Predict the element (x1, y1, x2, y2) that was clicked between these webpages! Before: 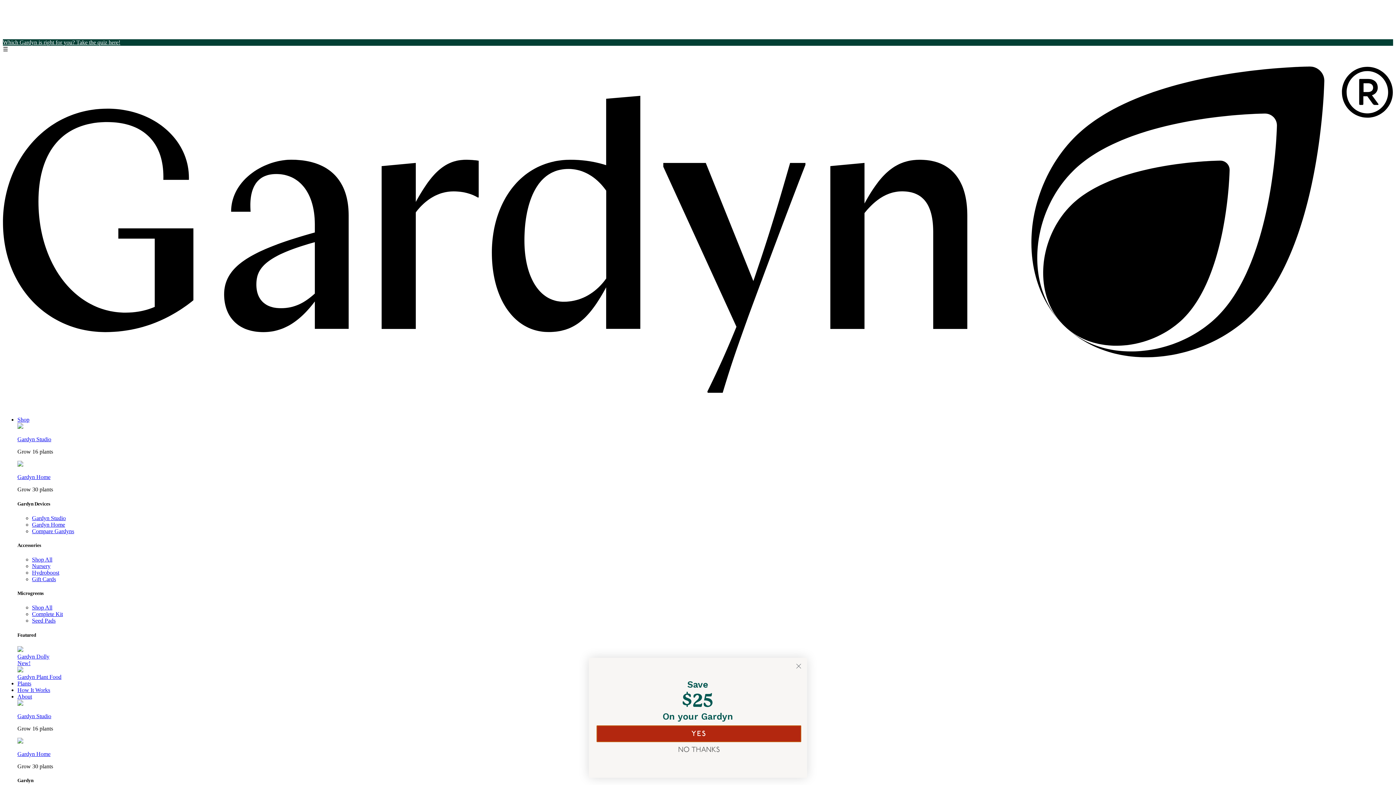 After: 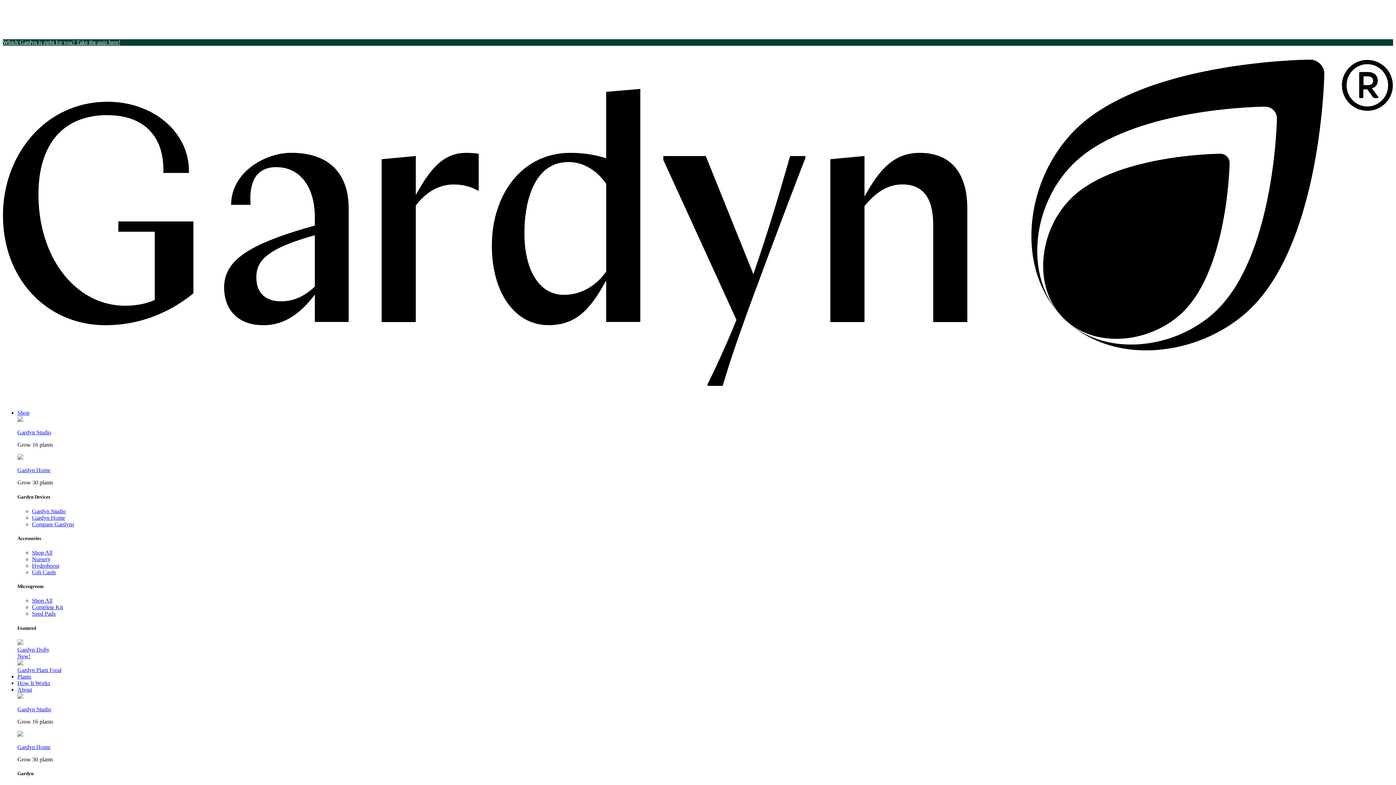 Action: bbox: (32, 521, 65, 527) label: Gardyn Home